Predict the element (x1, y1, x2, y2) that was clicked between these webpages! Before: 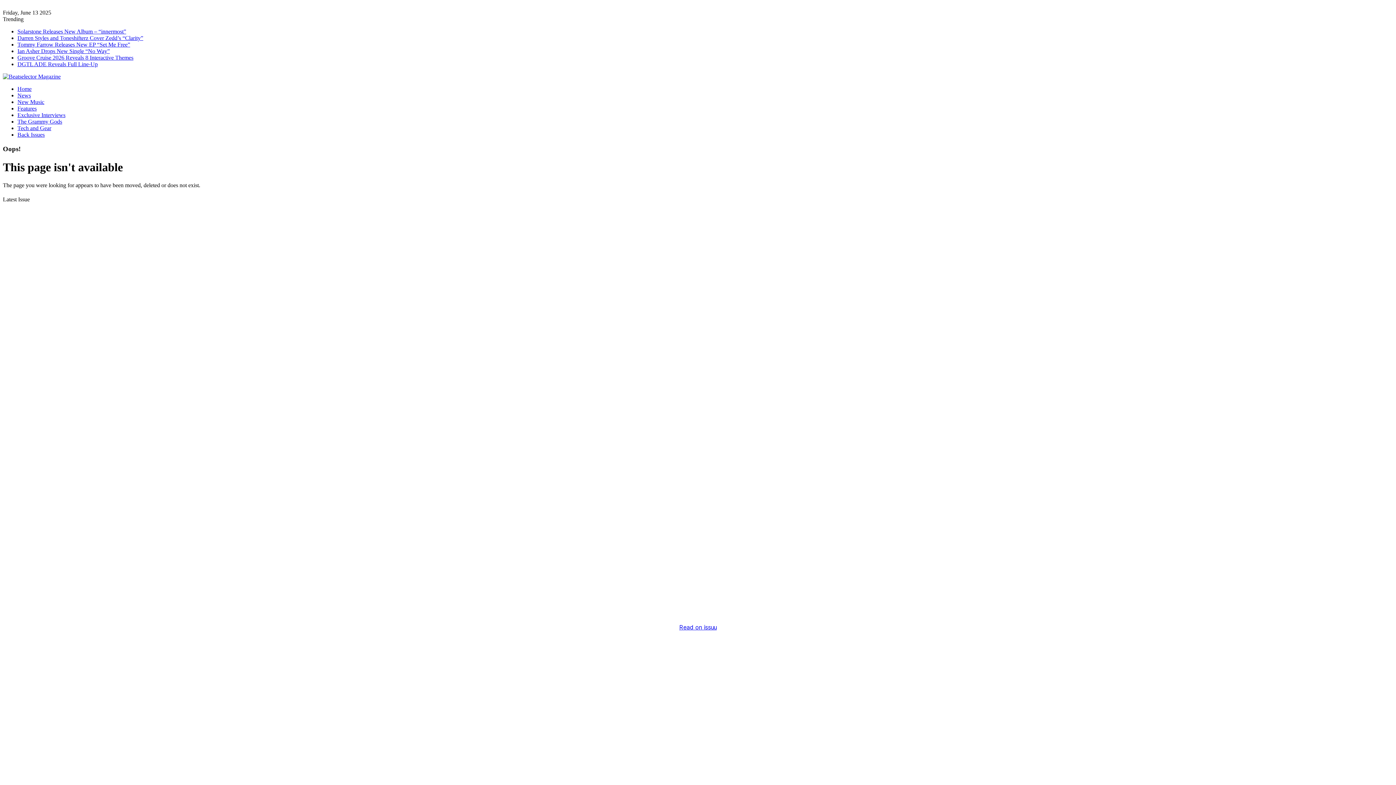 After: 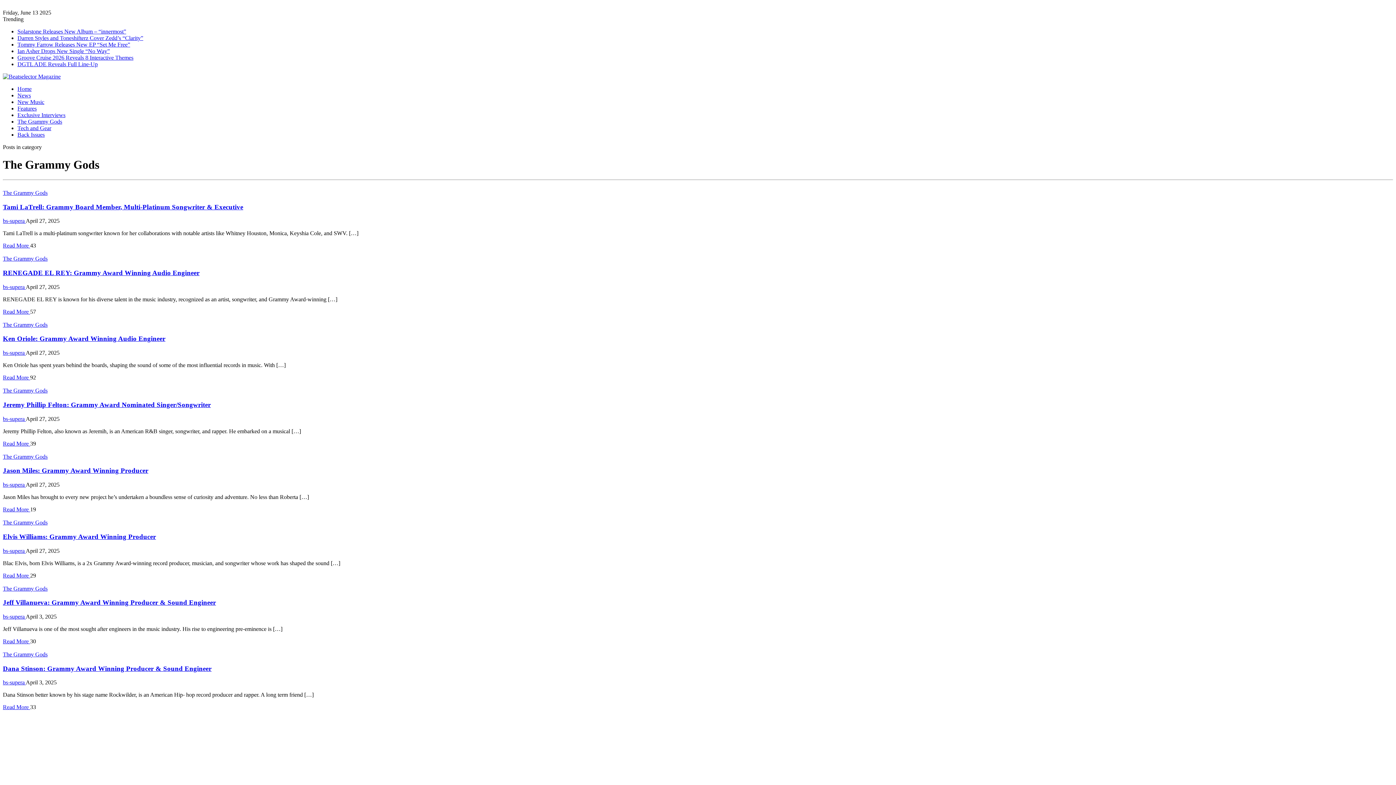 Action: label: The Grammy Gods bbox: (17, 118, 62, 124)